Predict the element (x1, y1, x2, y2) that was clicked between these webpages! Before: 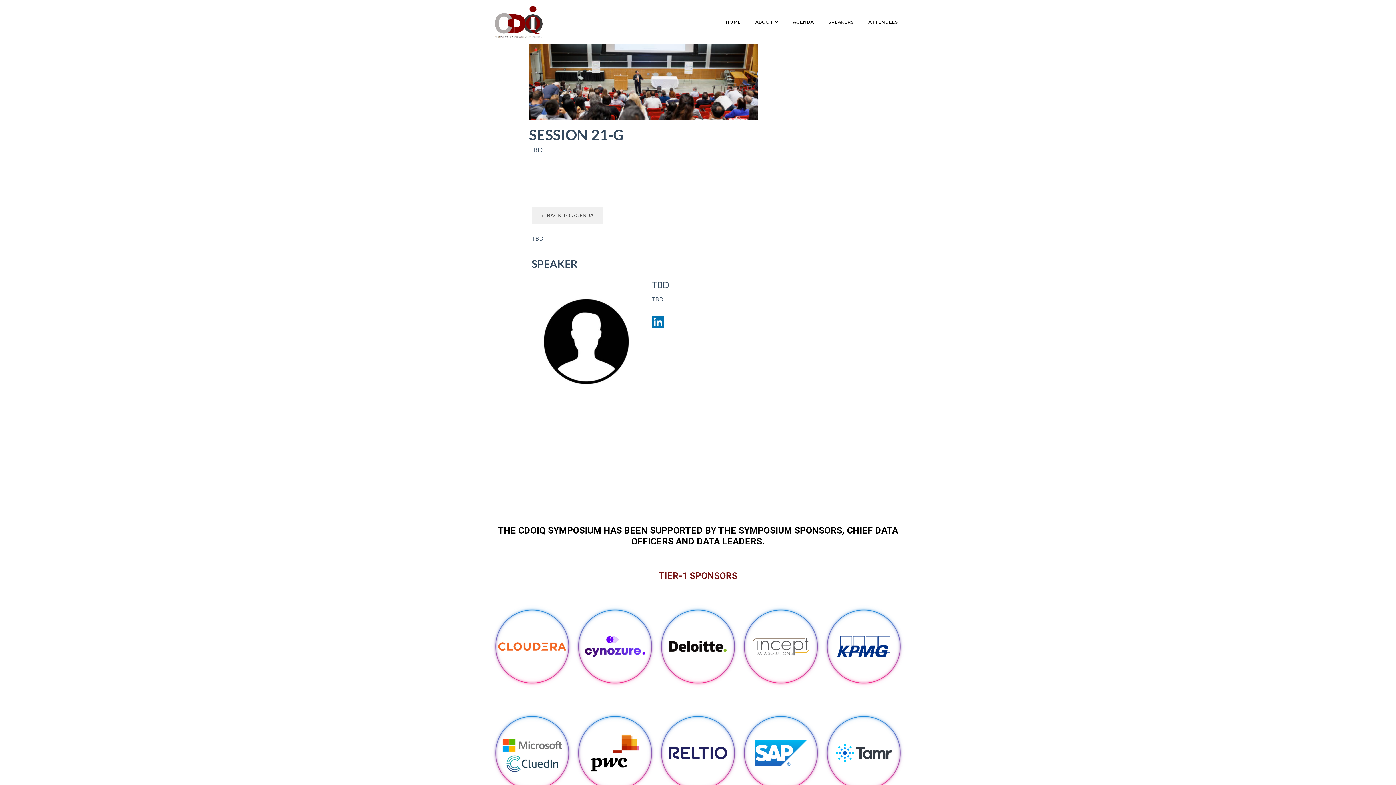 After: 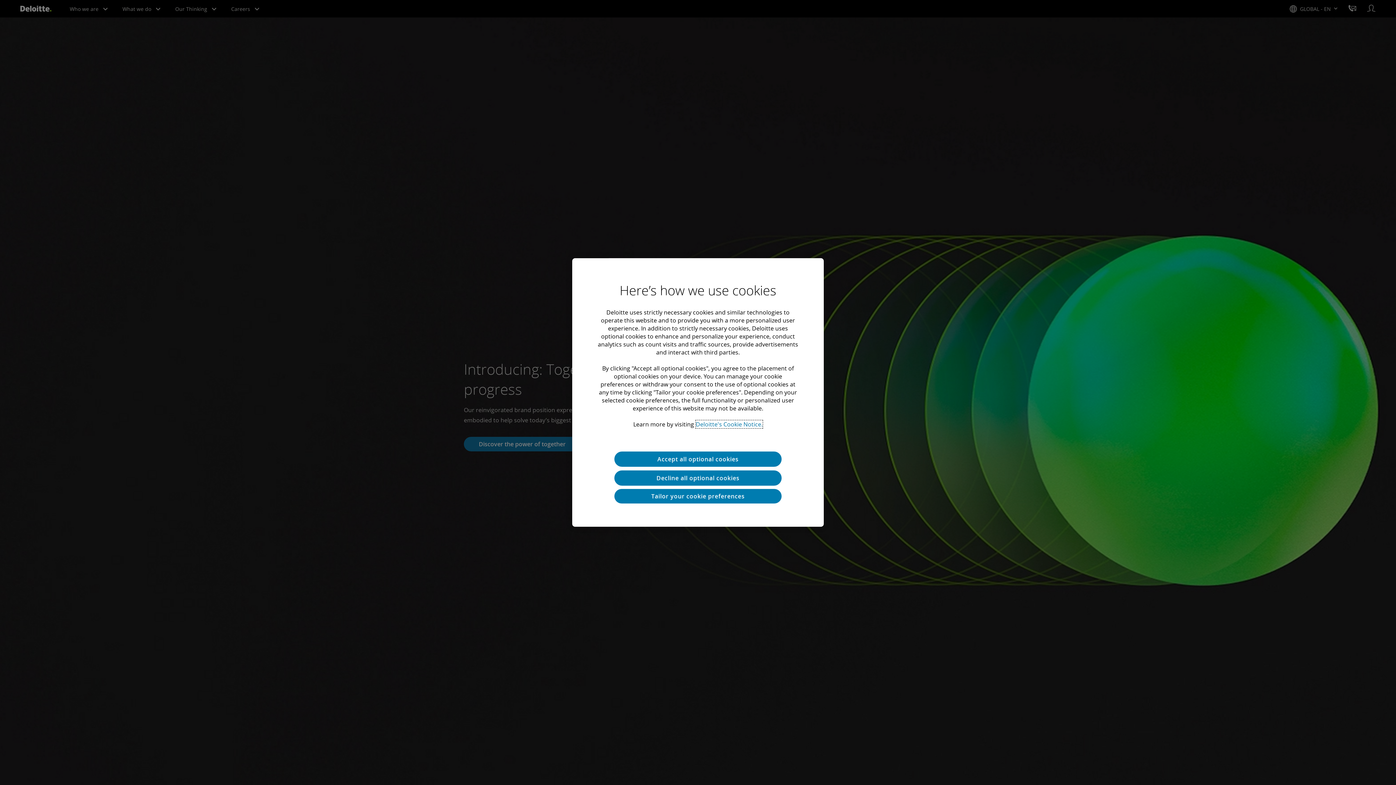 Action: bbox: (656, 605, 739, 688)